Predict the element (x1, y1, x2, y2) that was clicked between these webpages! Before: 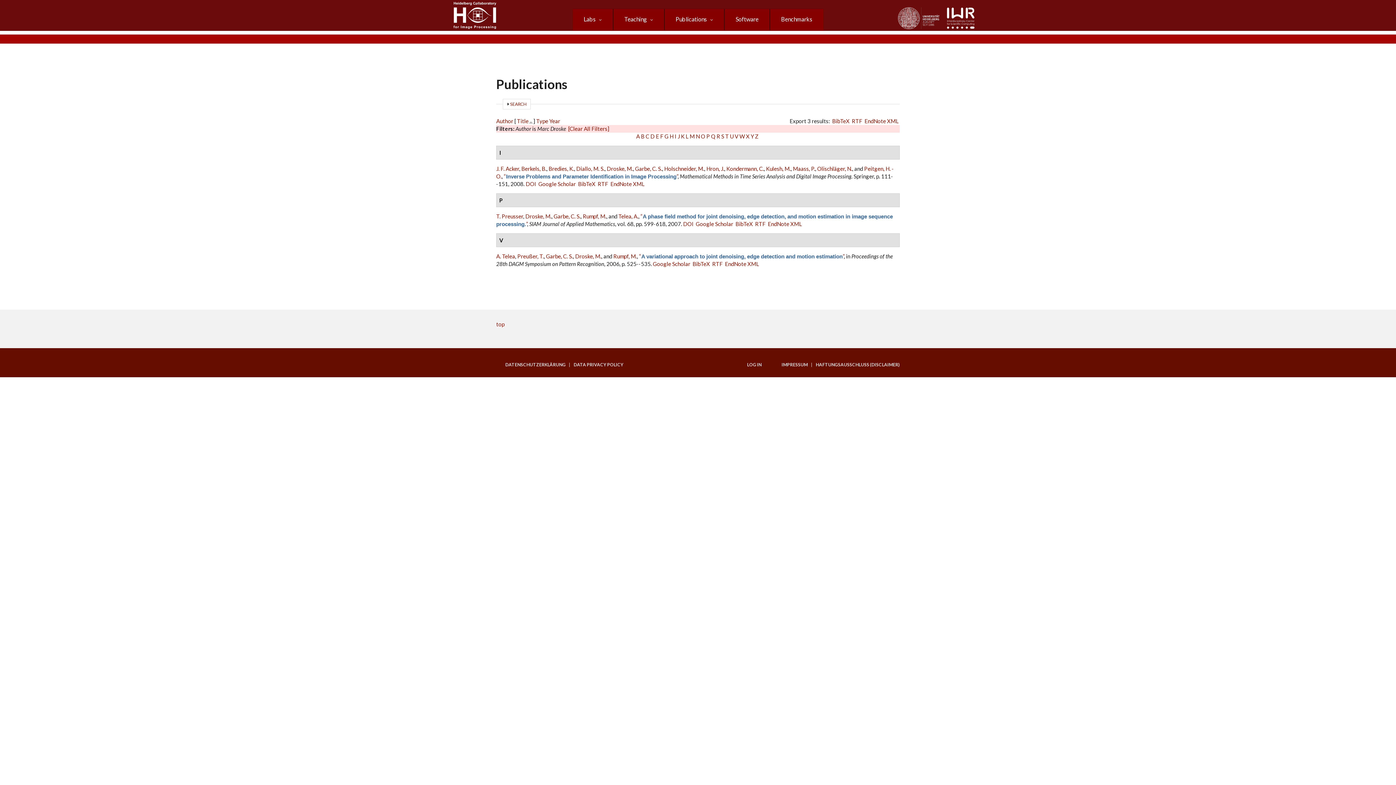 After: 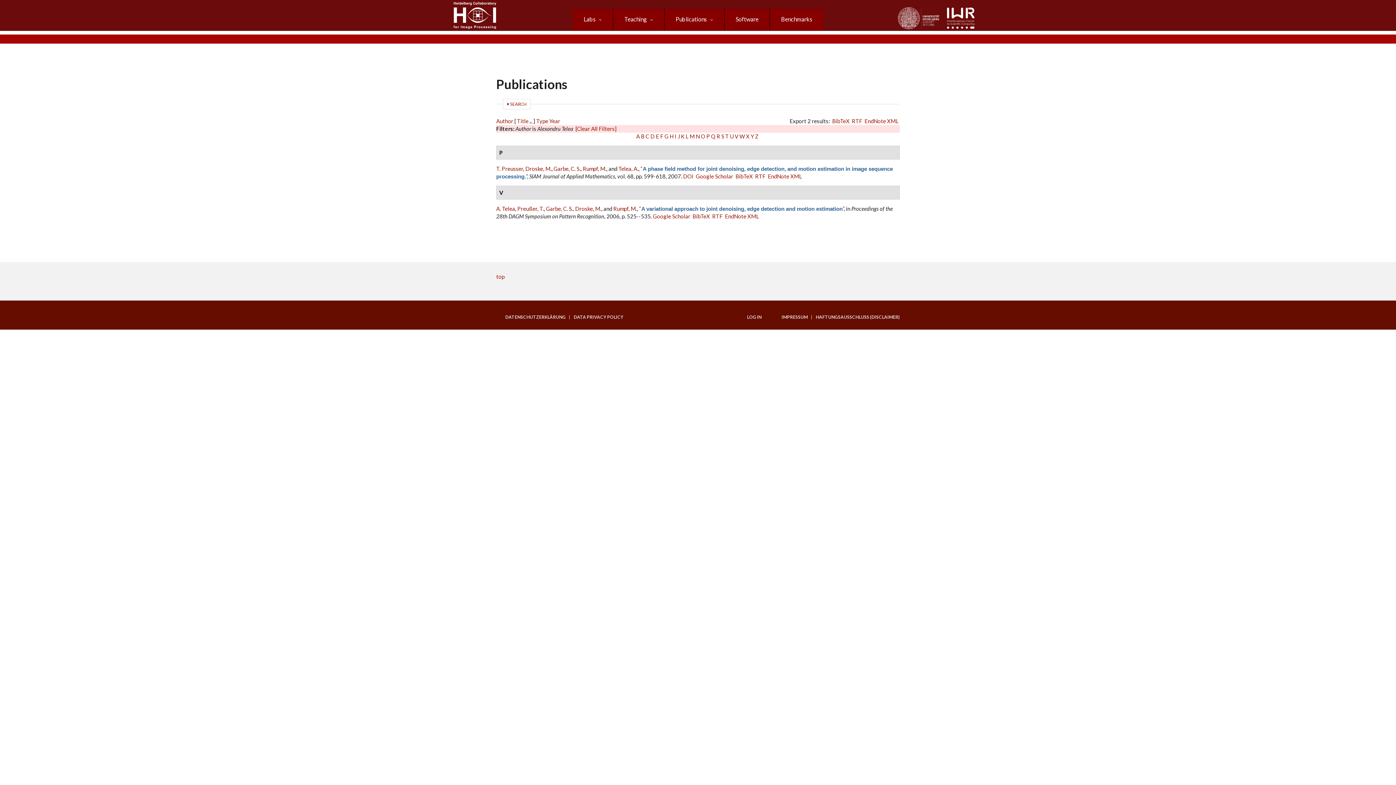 Action: label: Telea, A. bbox: (618, 213, 638, 219)